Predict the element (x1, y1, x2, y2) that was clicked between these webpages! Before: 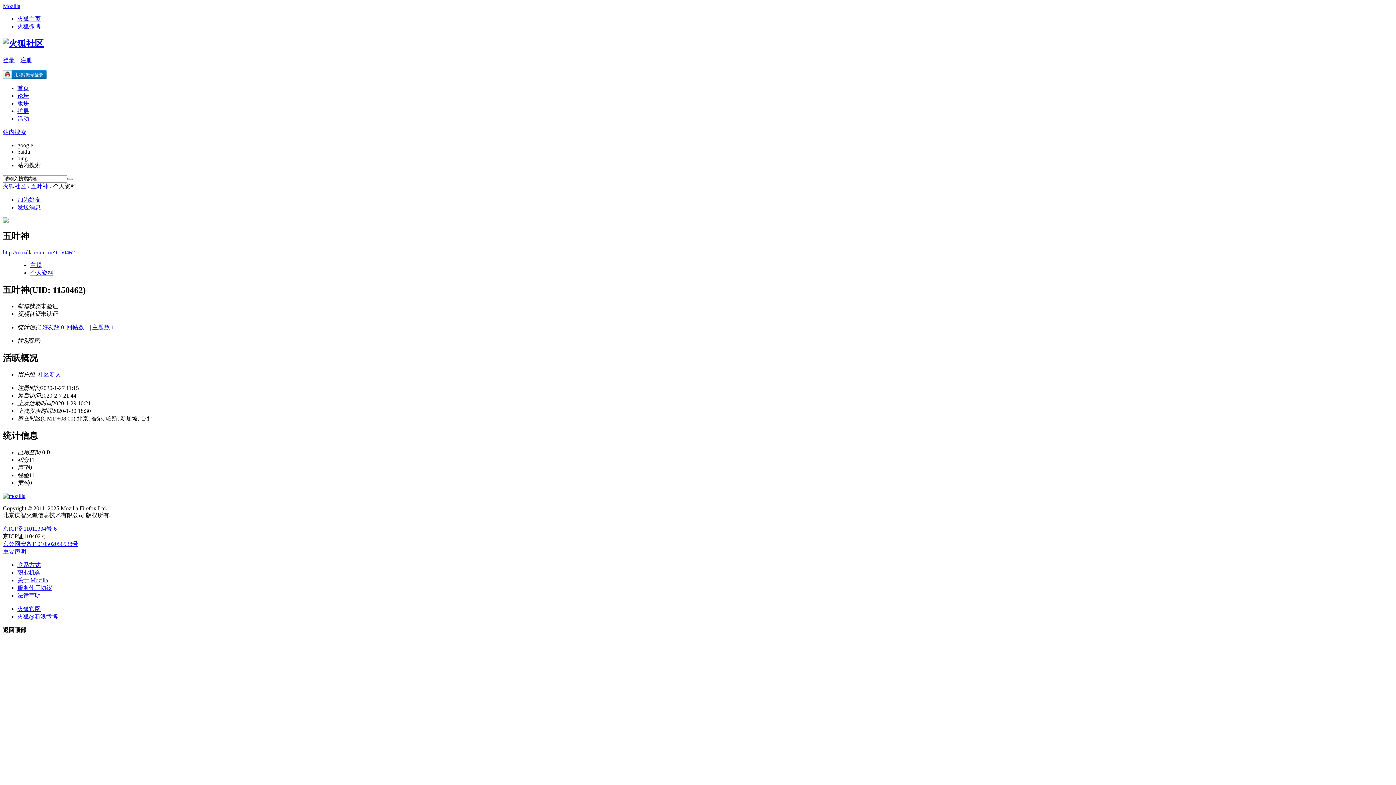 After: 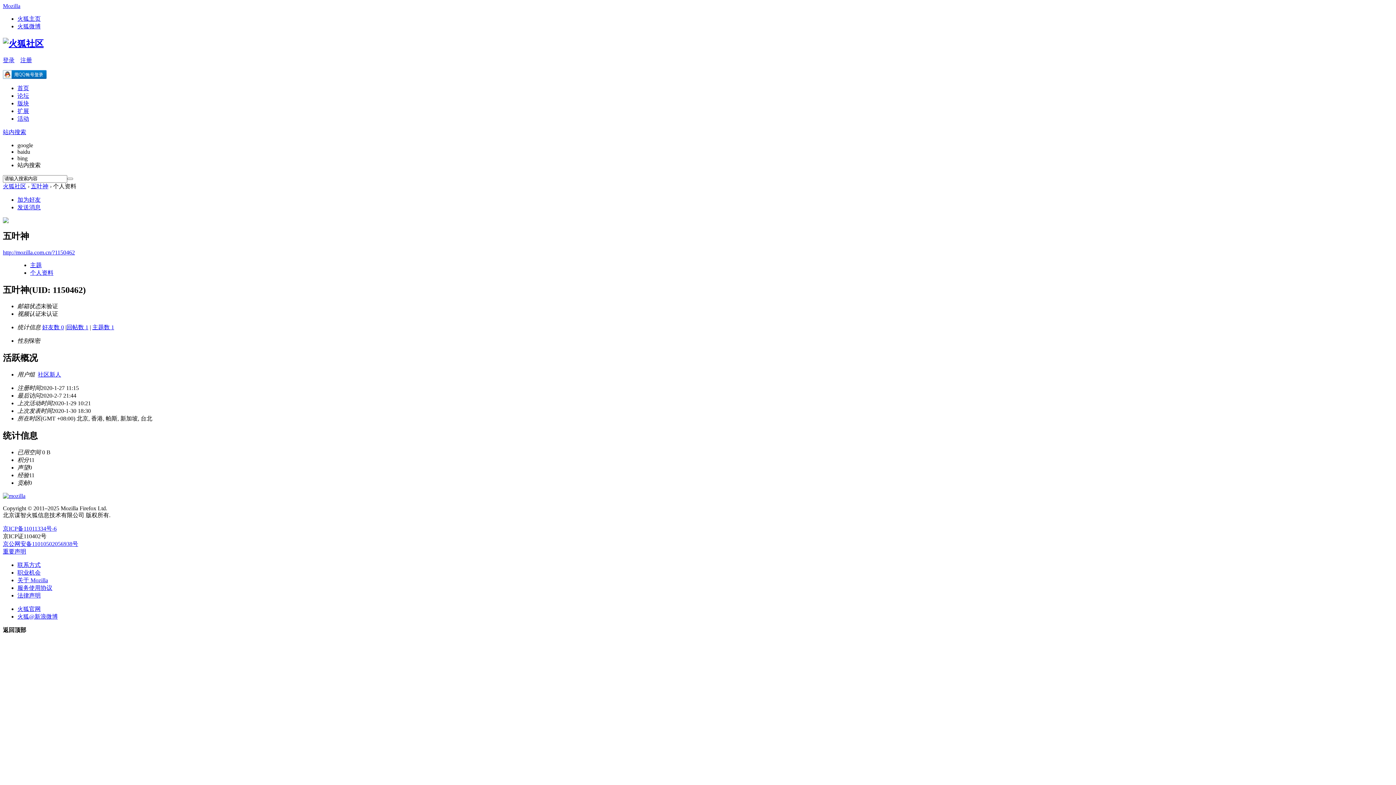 Action: bbox: (17, 162, 40, 168) label: 站内搜索